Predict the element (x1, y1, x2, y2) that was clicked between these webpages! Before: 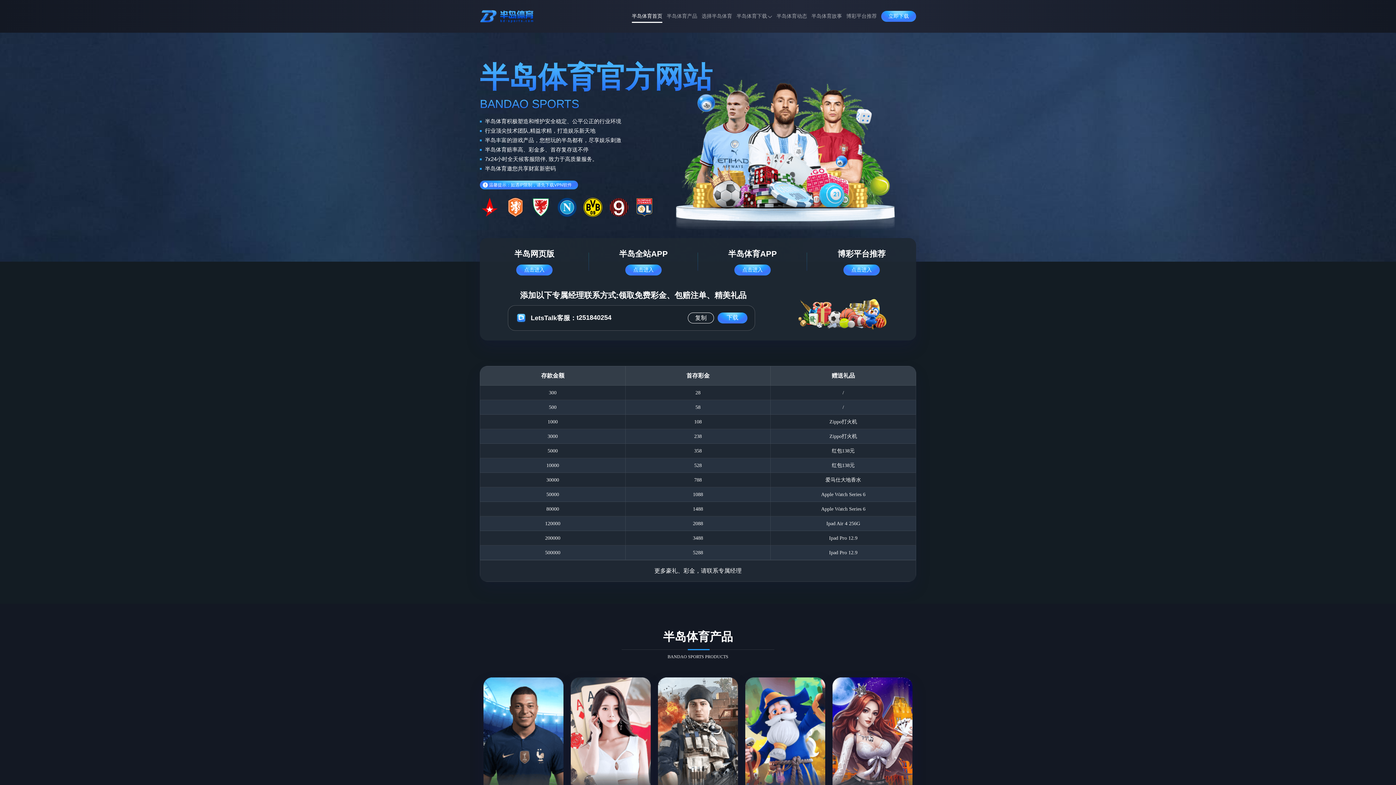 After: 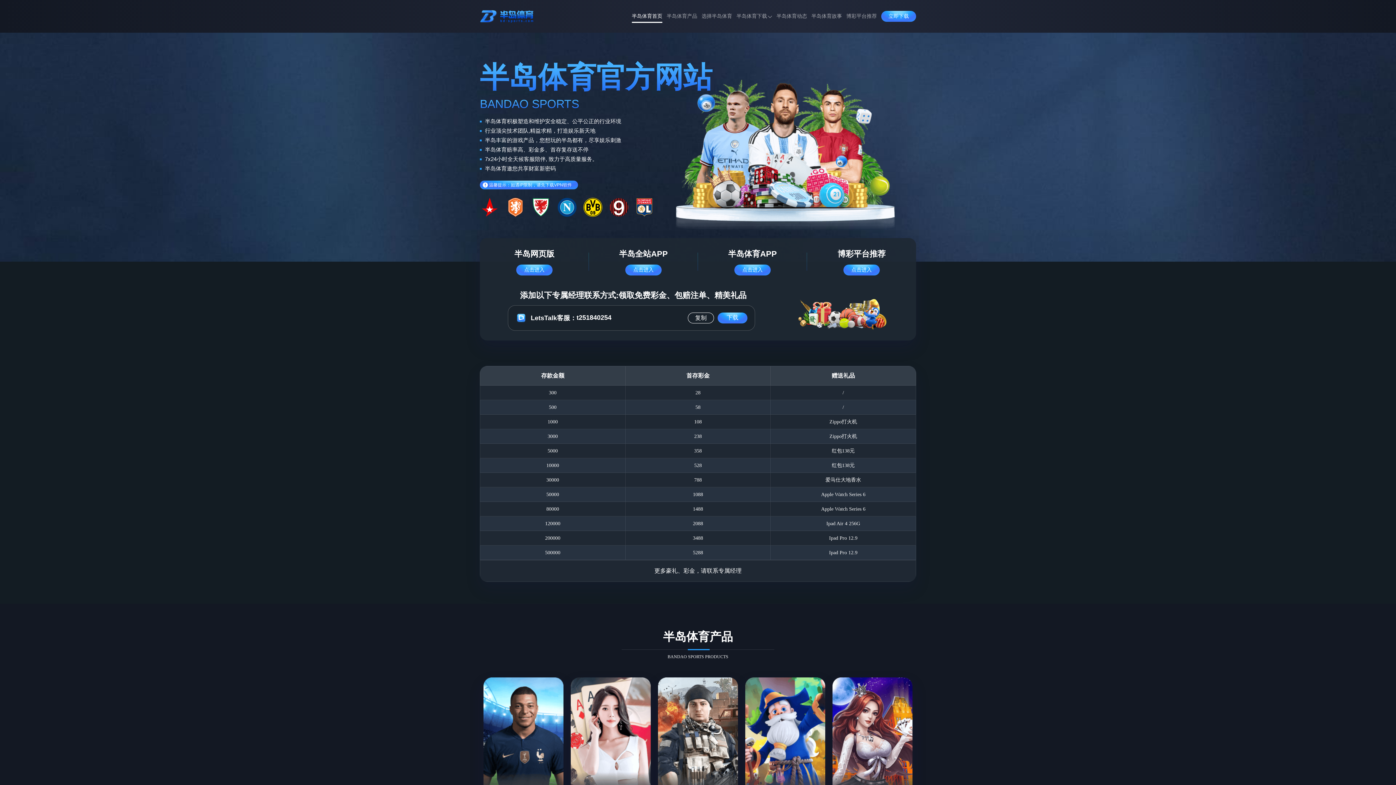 Action: bbox: (480, 5, 534, 26)